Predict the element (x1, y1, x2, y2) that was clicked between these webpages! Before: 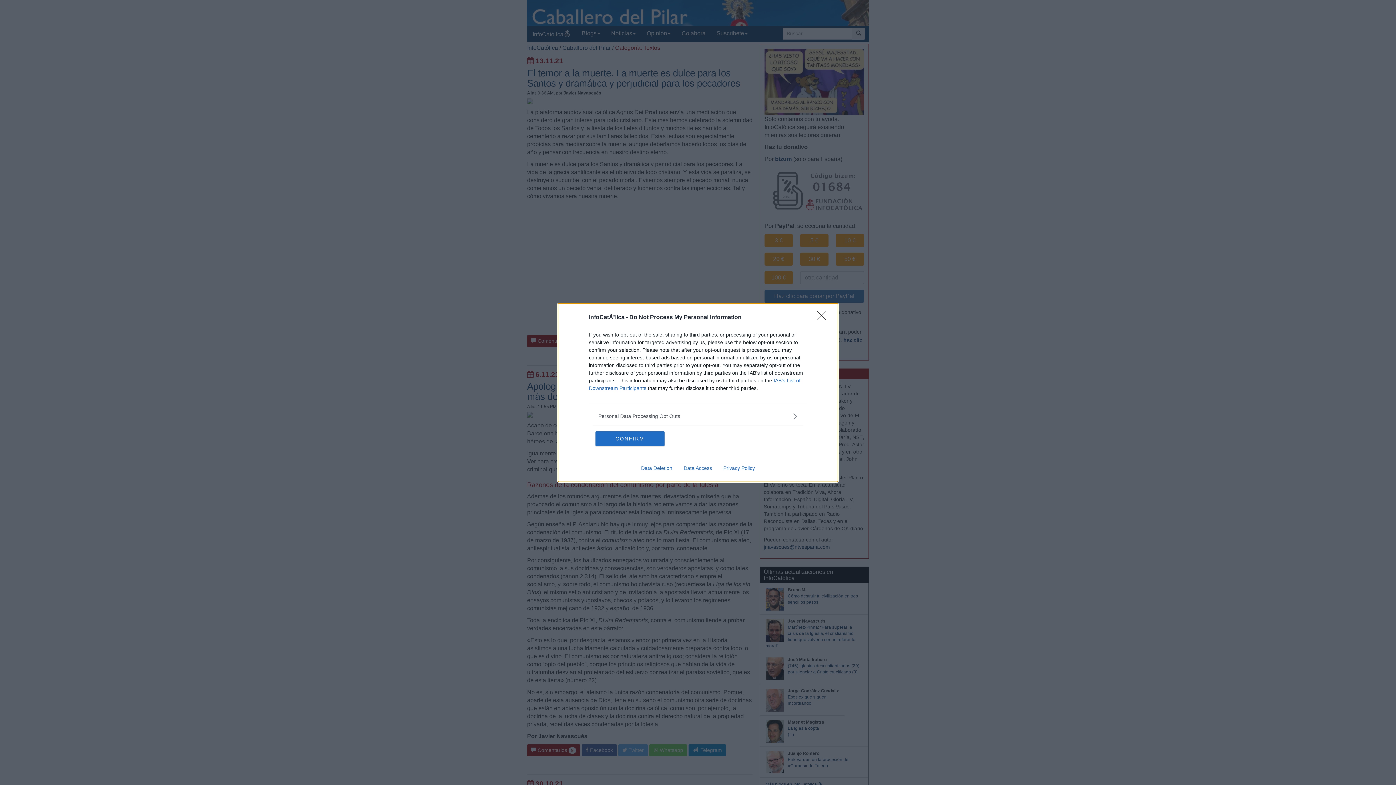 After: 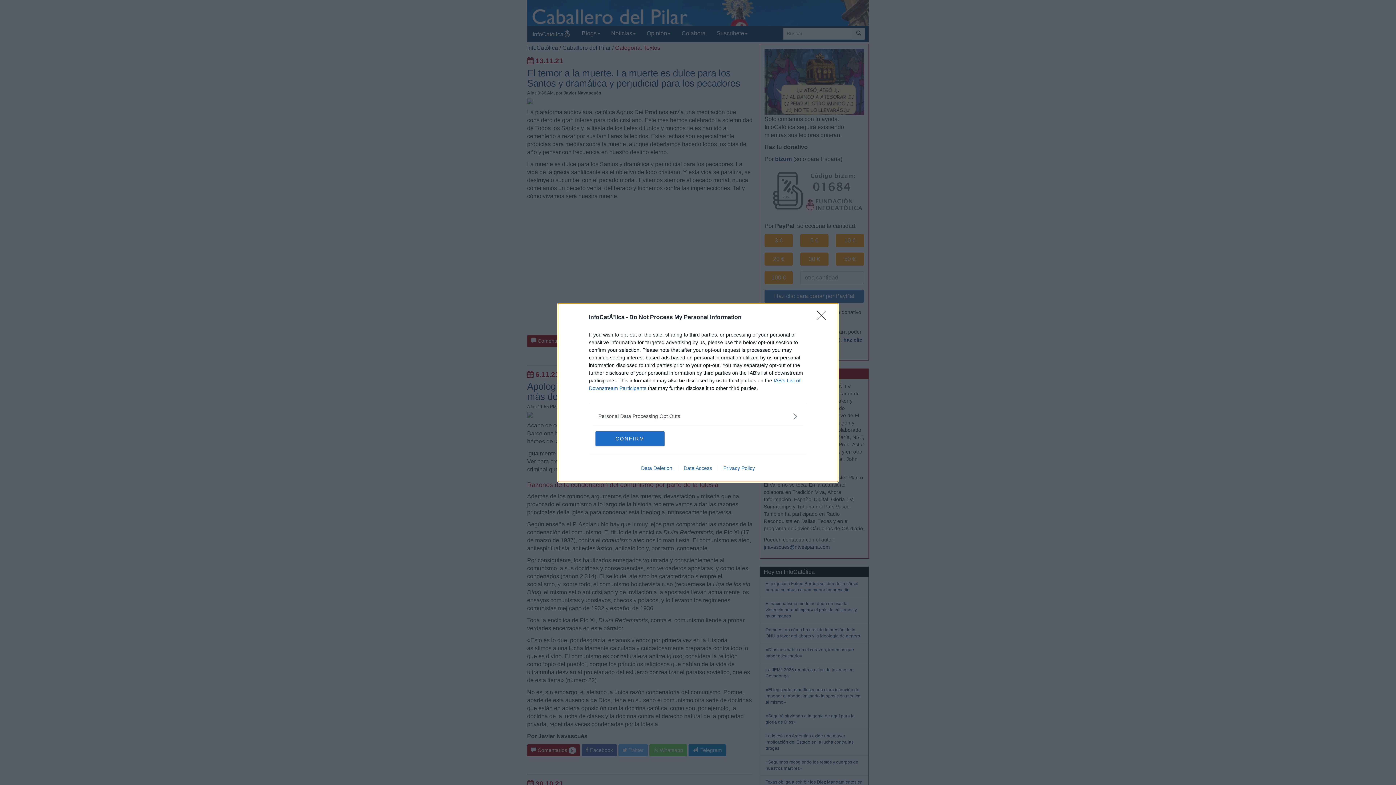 Action: bbox: (635, 465, 678, 471) label: Data Deletion